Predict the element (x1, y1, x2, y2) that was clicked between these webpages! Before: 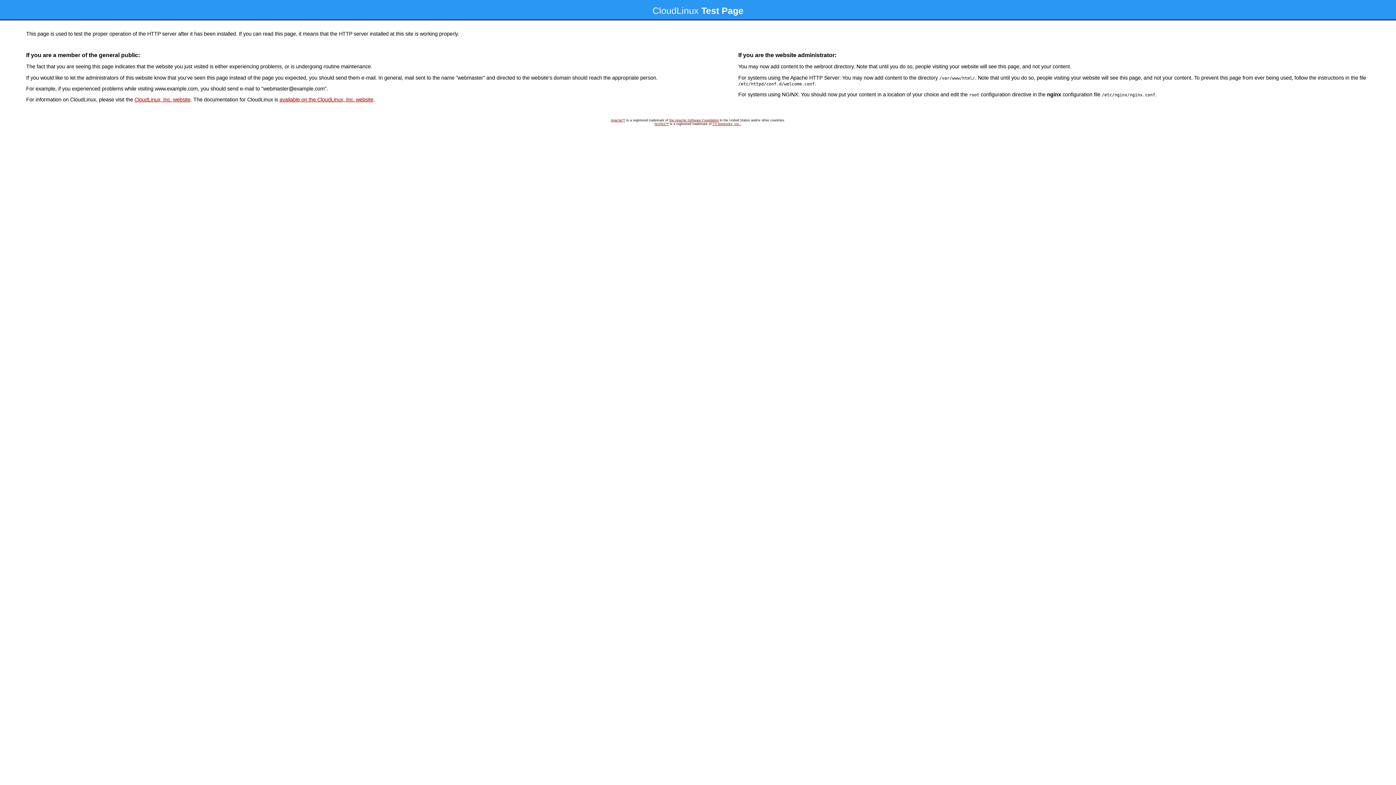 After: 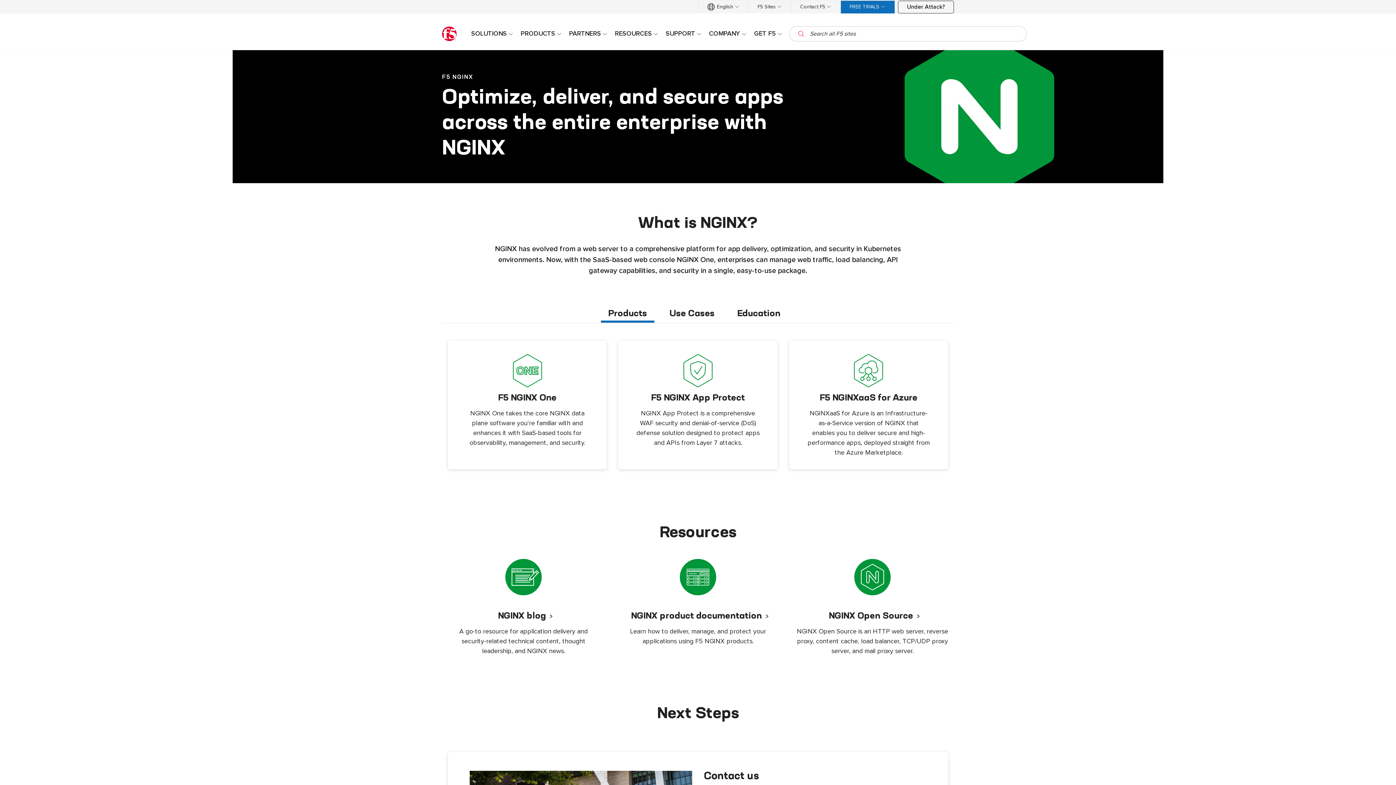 Action: bbox: (654, 122, 668, 125) label: NGINX™